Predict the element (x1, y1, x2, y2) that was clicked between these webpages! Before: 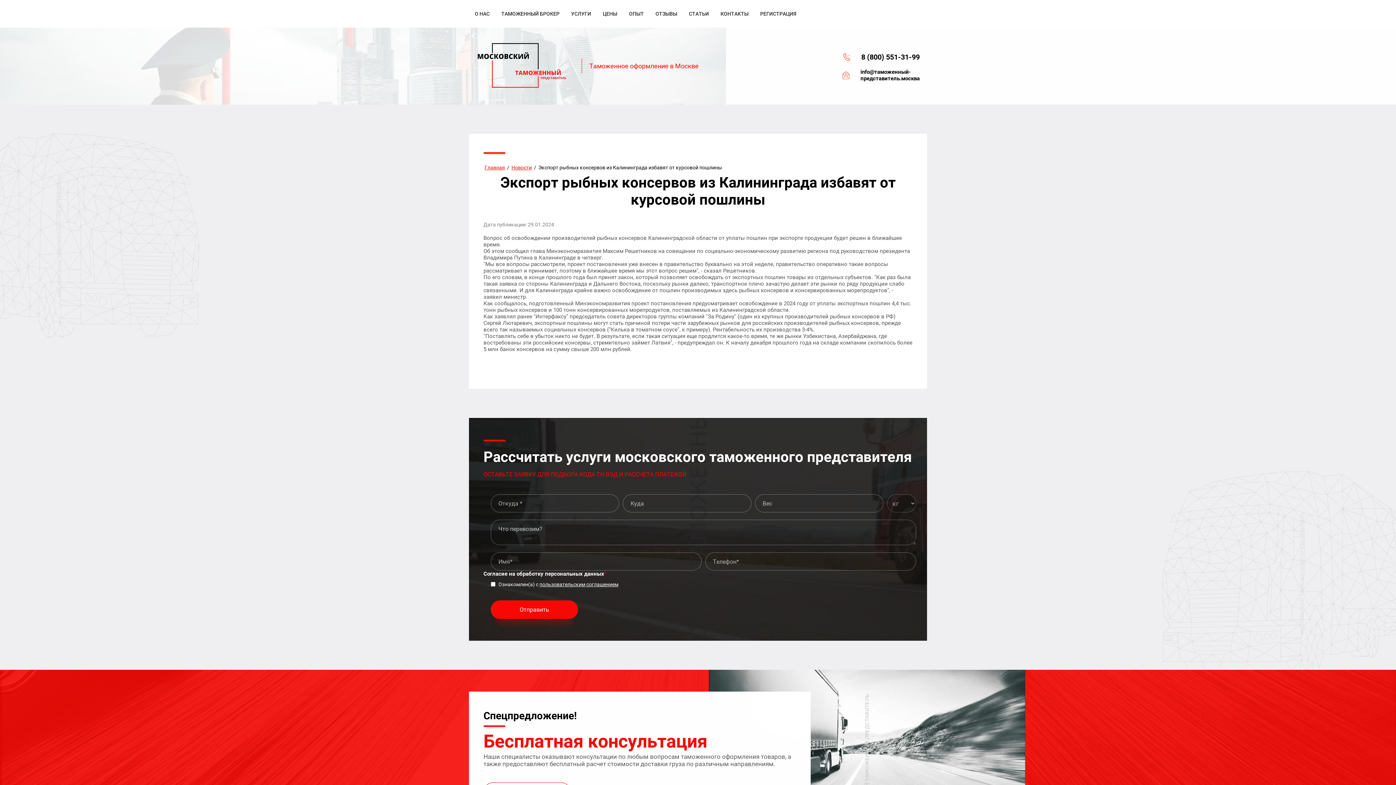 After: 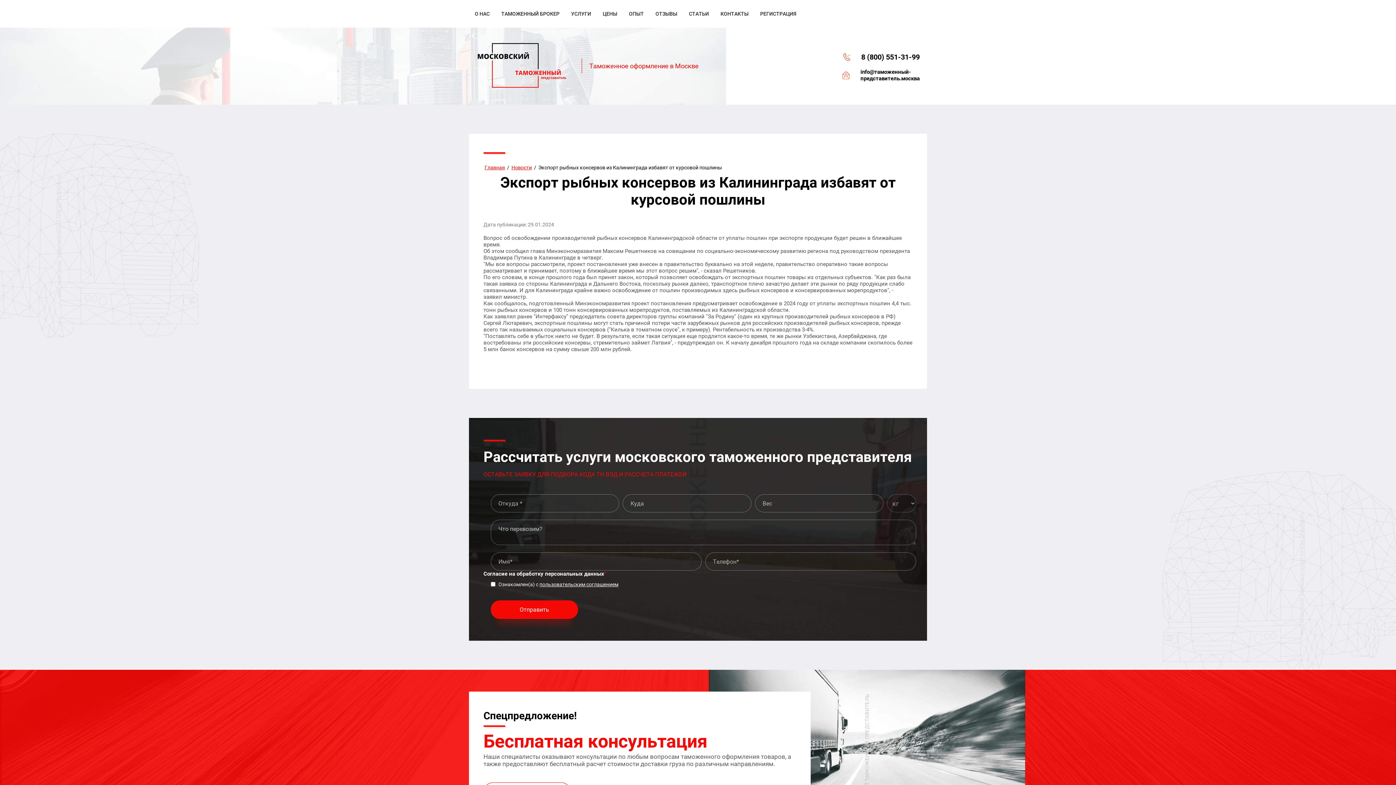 Action: label: 8 (800) 551-31-99 bbox: (861, 52, 920, 61)